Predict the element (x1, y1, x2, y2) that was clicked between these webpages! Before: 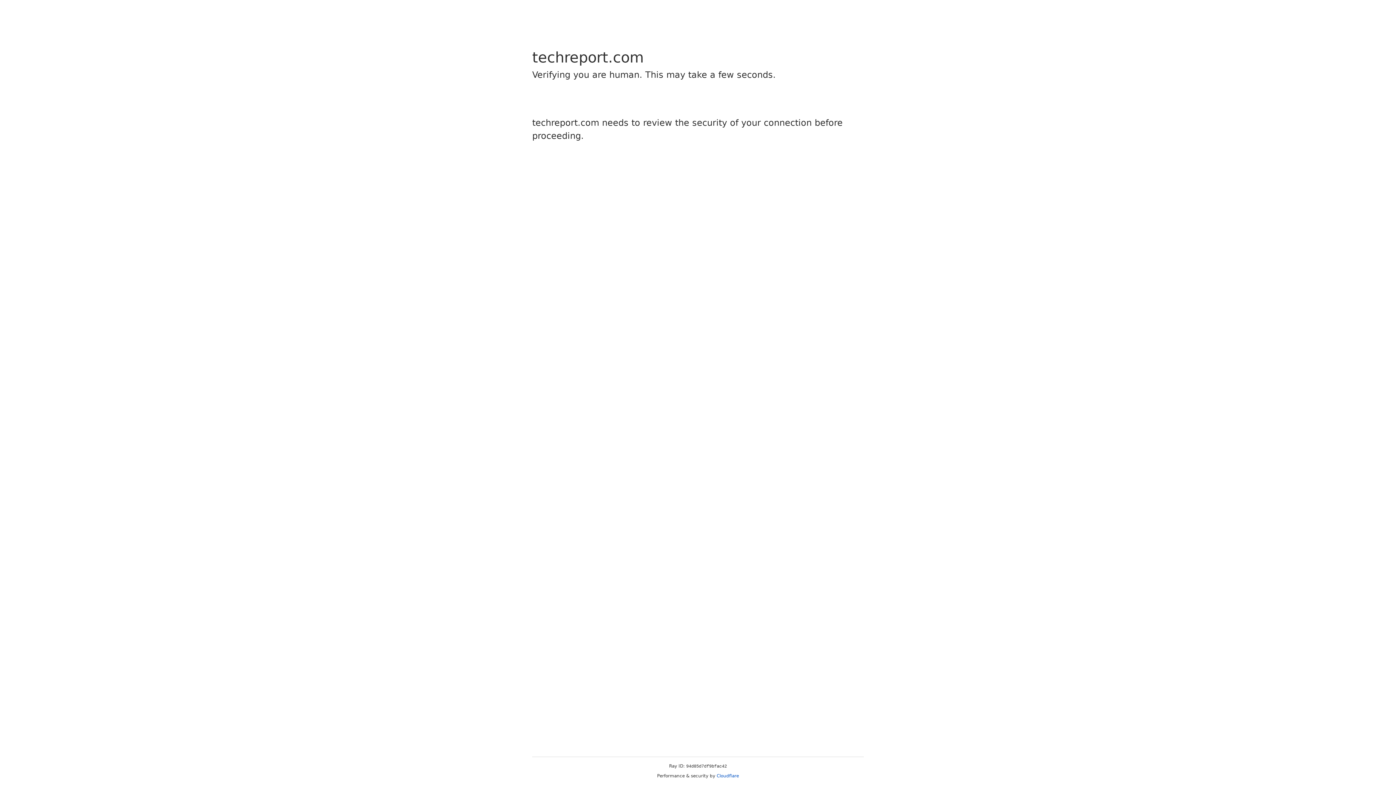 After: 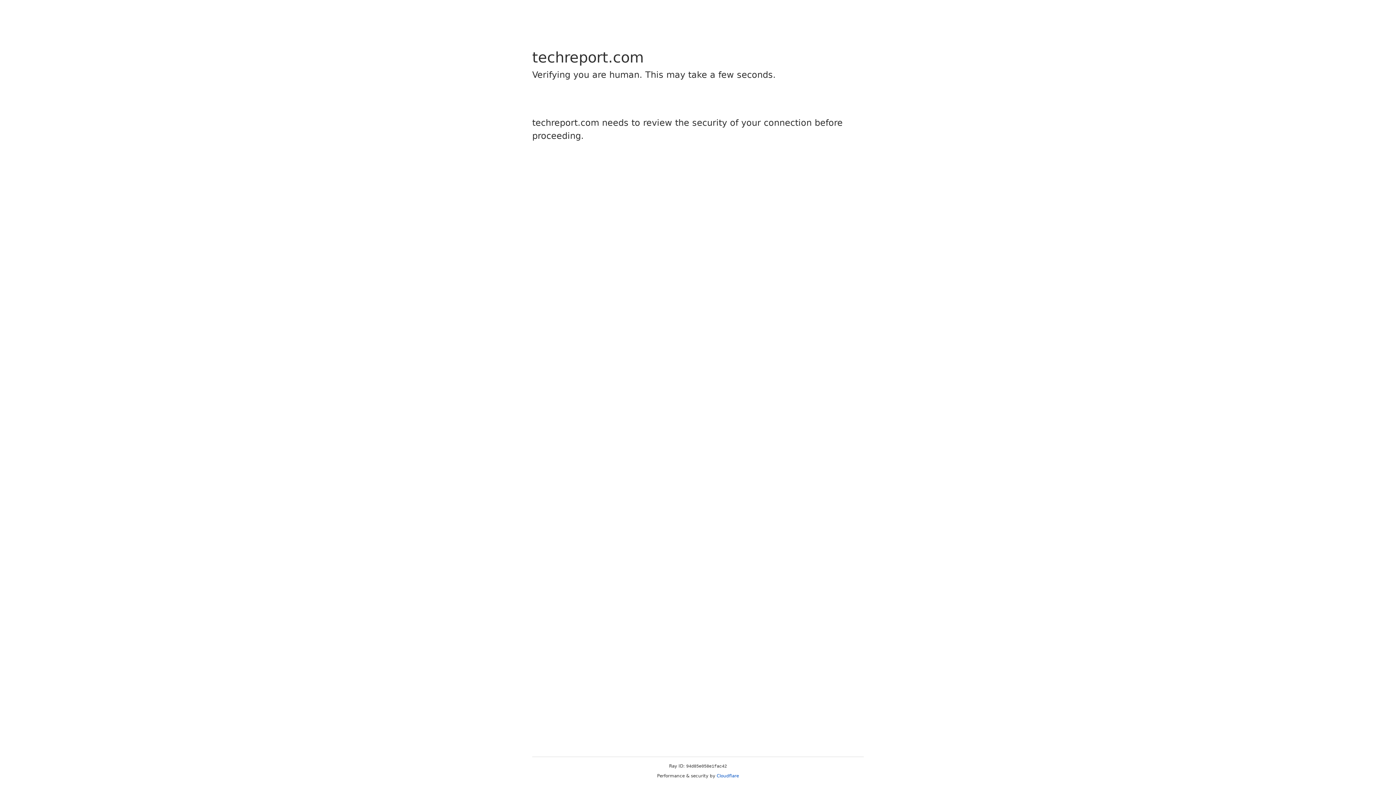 Action: label: Cloudflare bbox: (716, 773, 739, 778)